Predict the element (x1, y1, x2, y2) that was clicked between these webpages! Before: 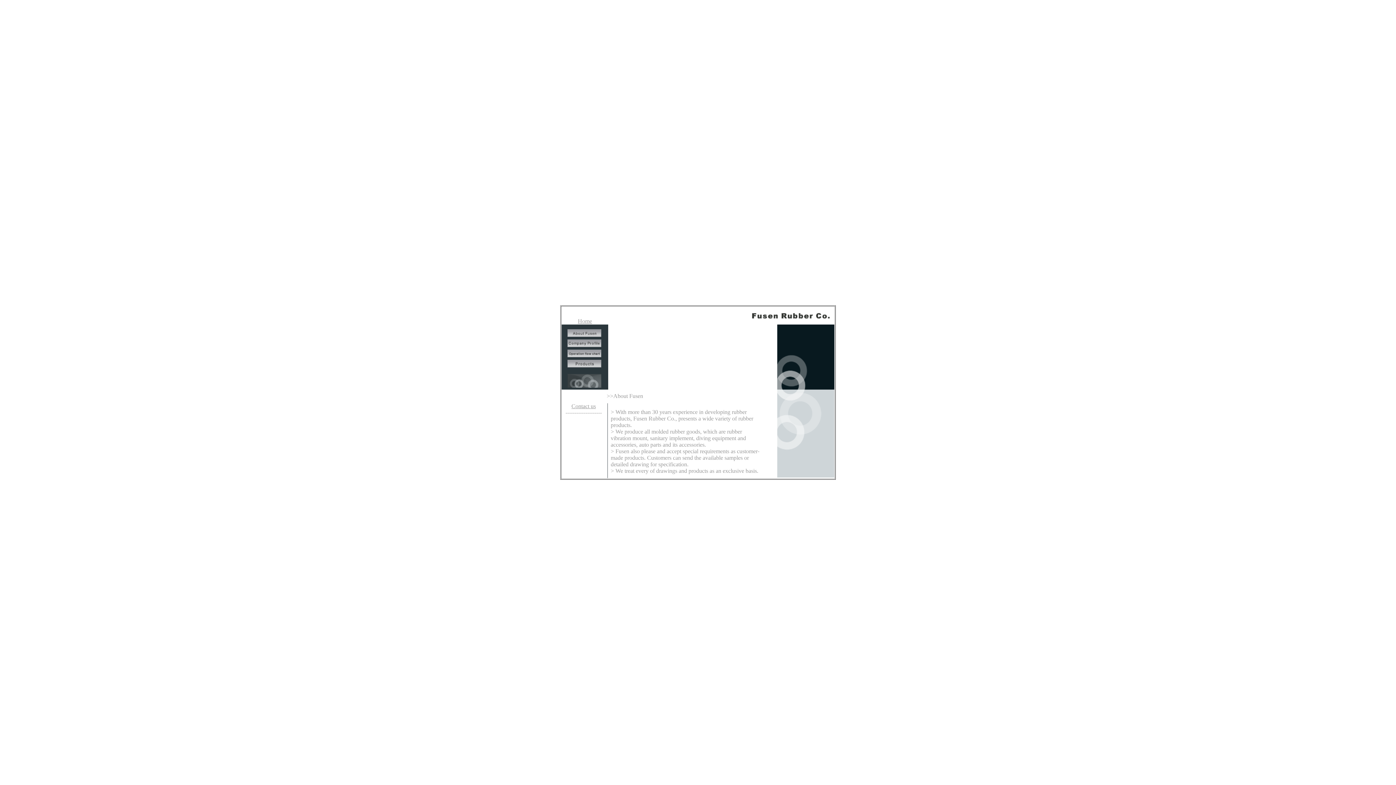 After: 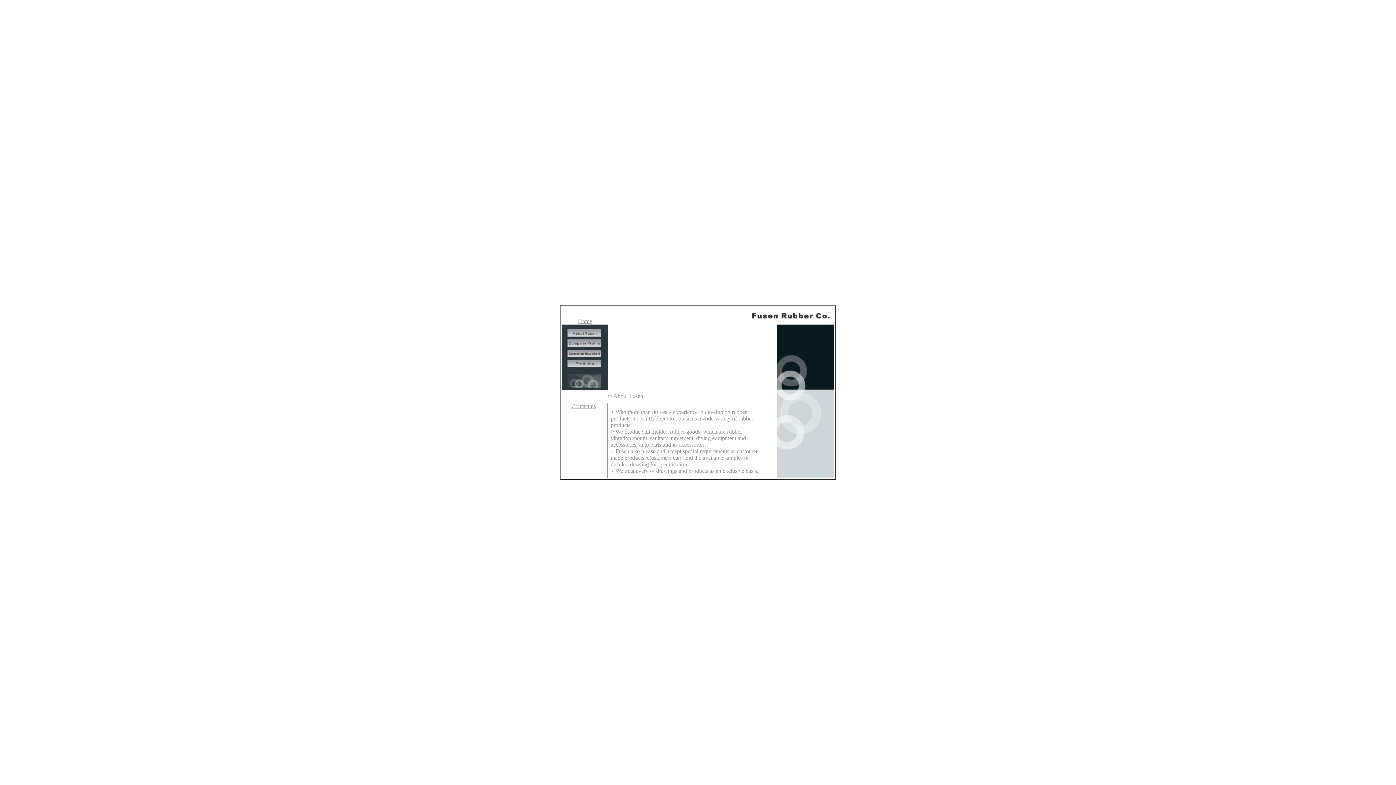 Action: bbox: (567, 332, 601, 338)